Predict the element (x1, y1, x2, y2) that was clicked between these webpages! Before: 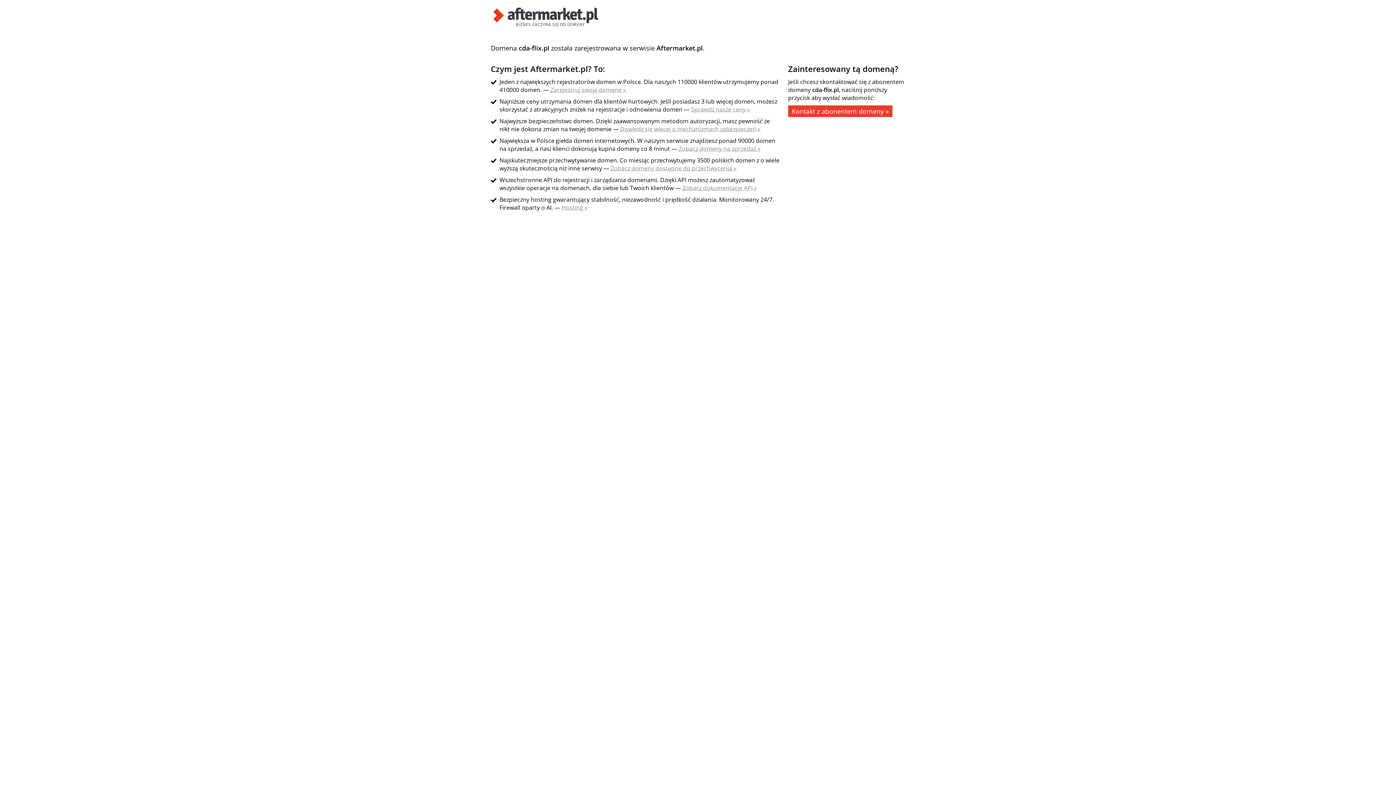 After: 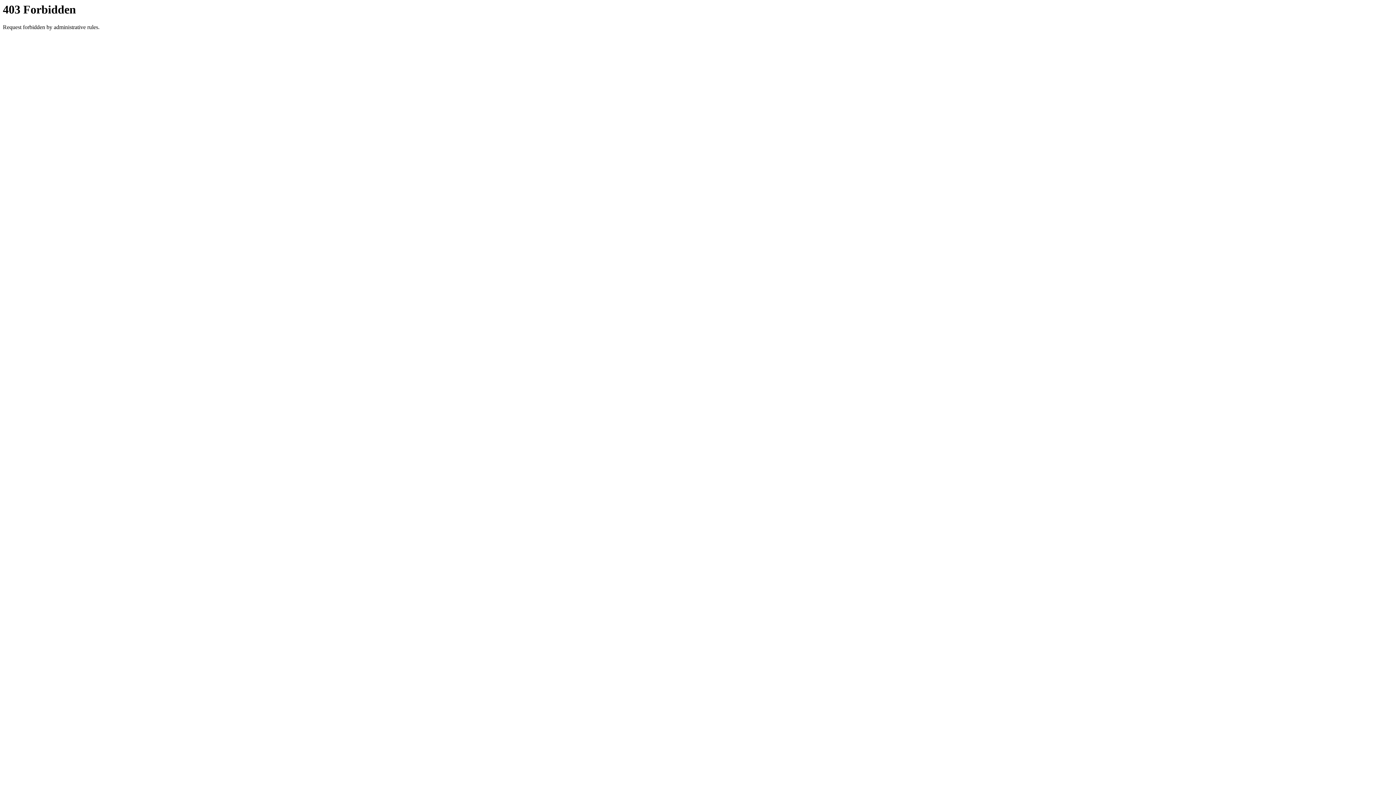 Action: bbox: (788, 105, 892, 117) label: Kontakt z abonentem domeny »